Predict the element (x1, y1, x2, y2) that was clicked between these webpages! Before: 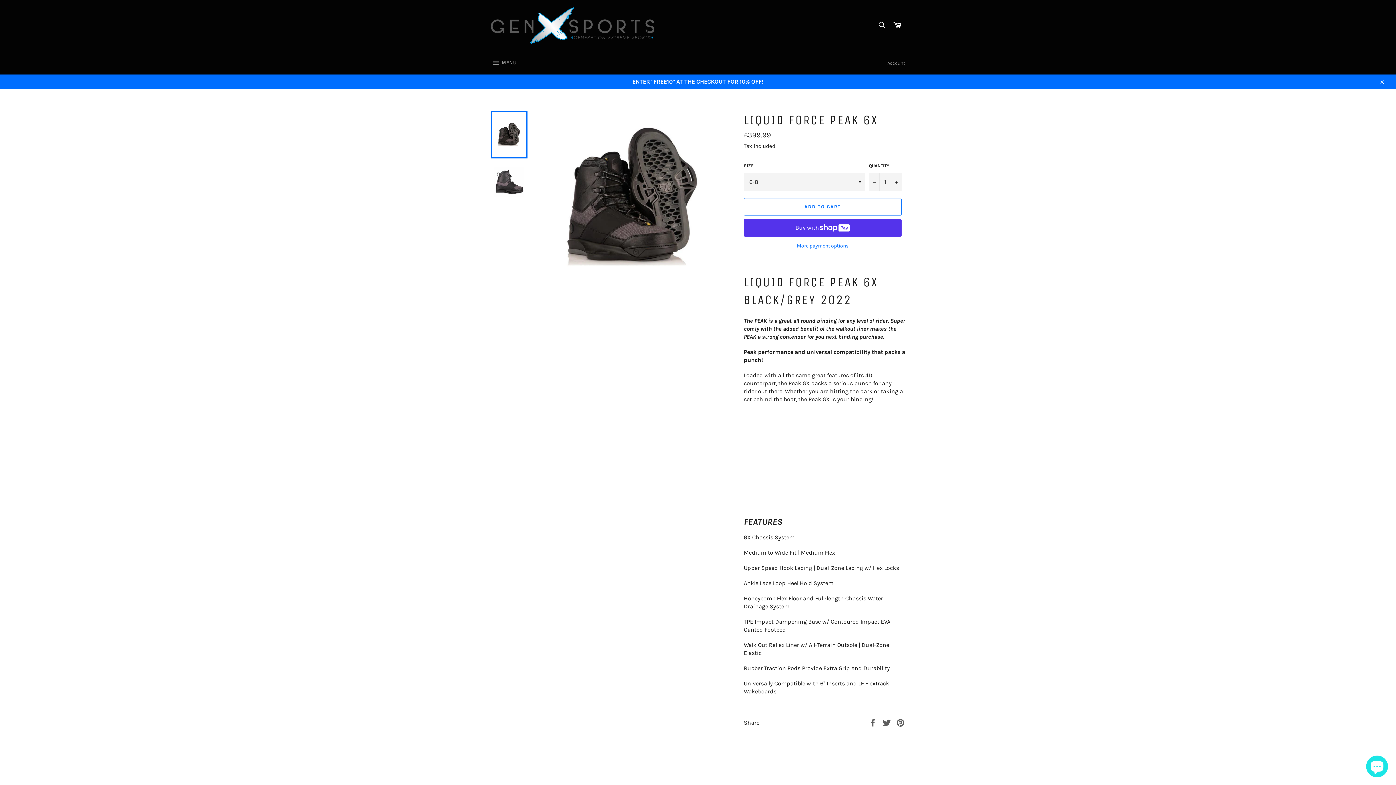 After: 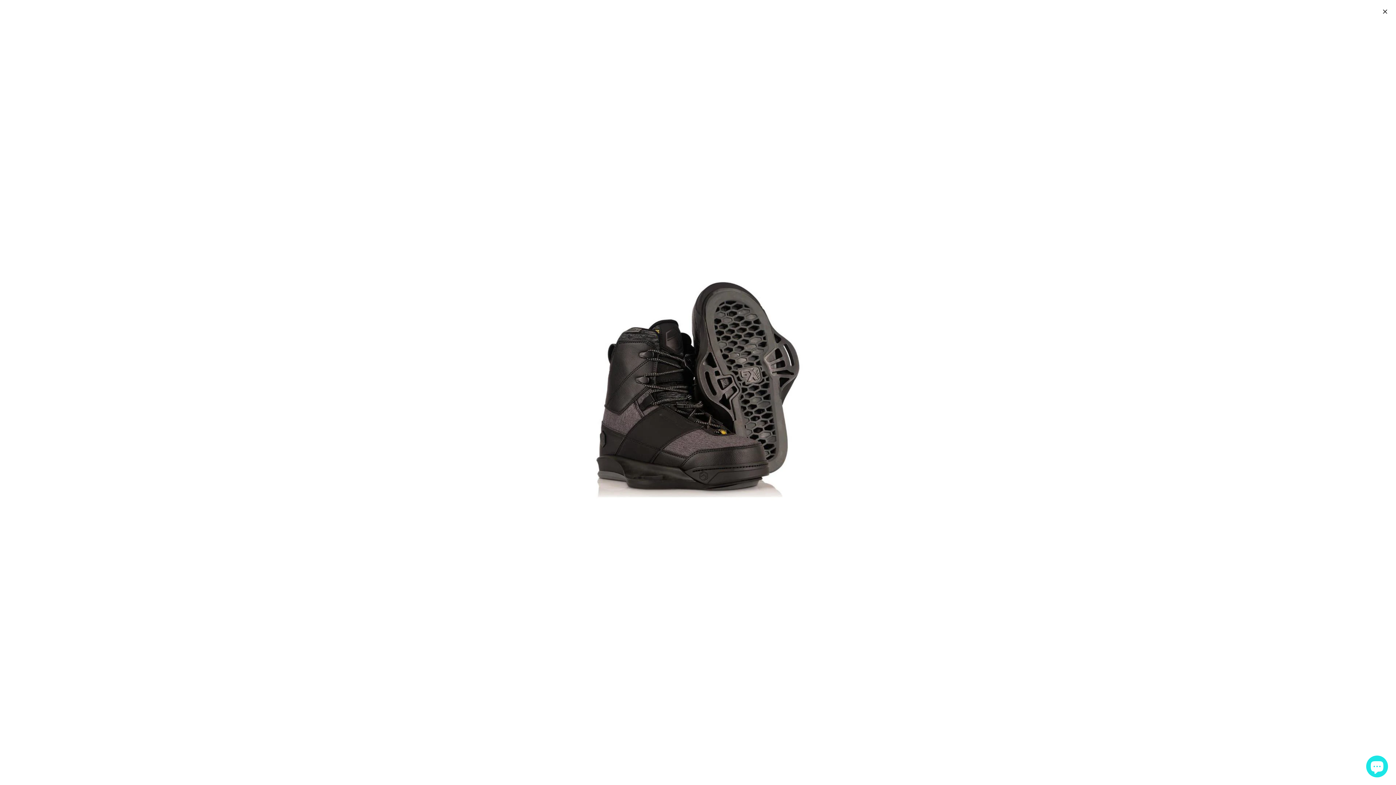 Action: bbox: (544, 111, 719, 285)